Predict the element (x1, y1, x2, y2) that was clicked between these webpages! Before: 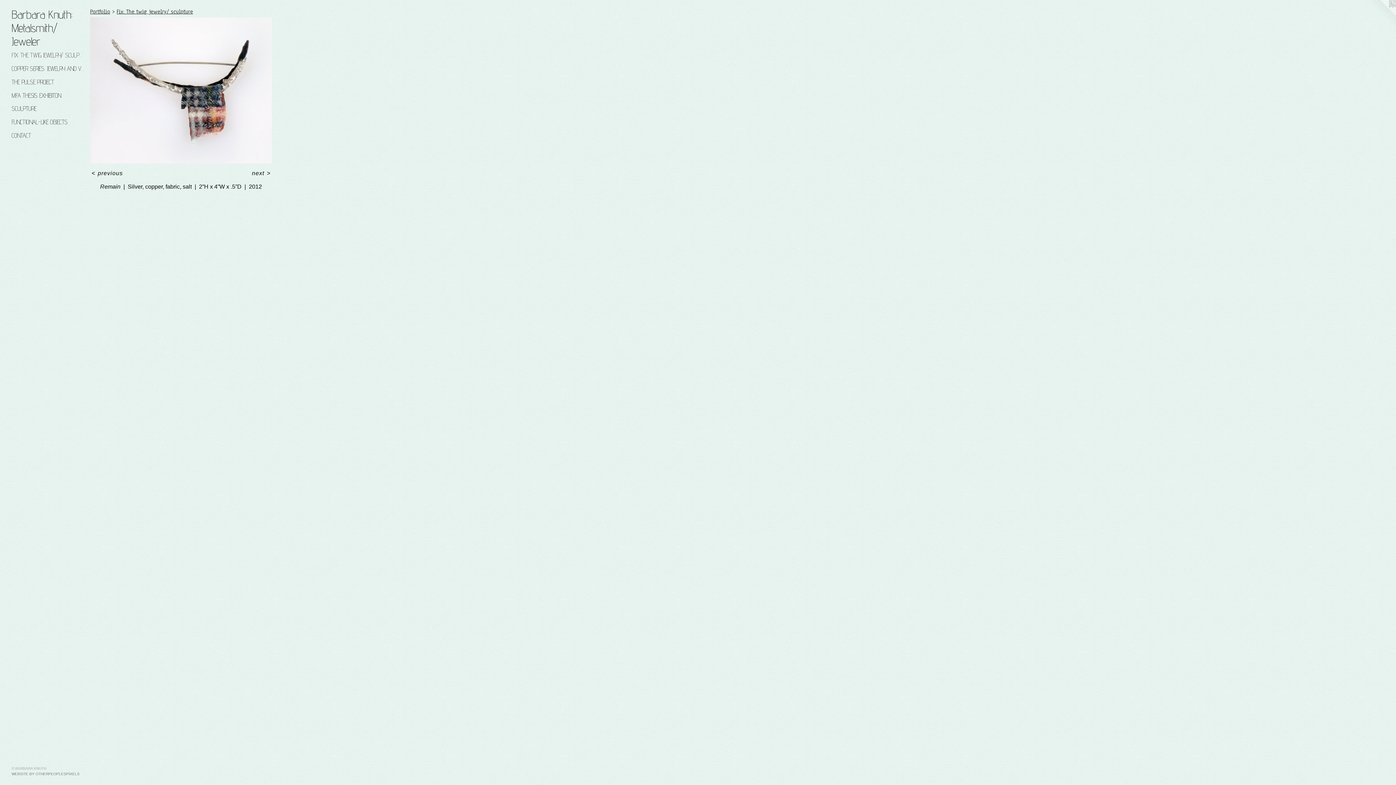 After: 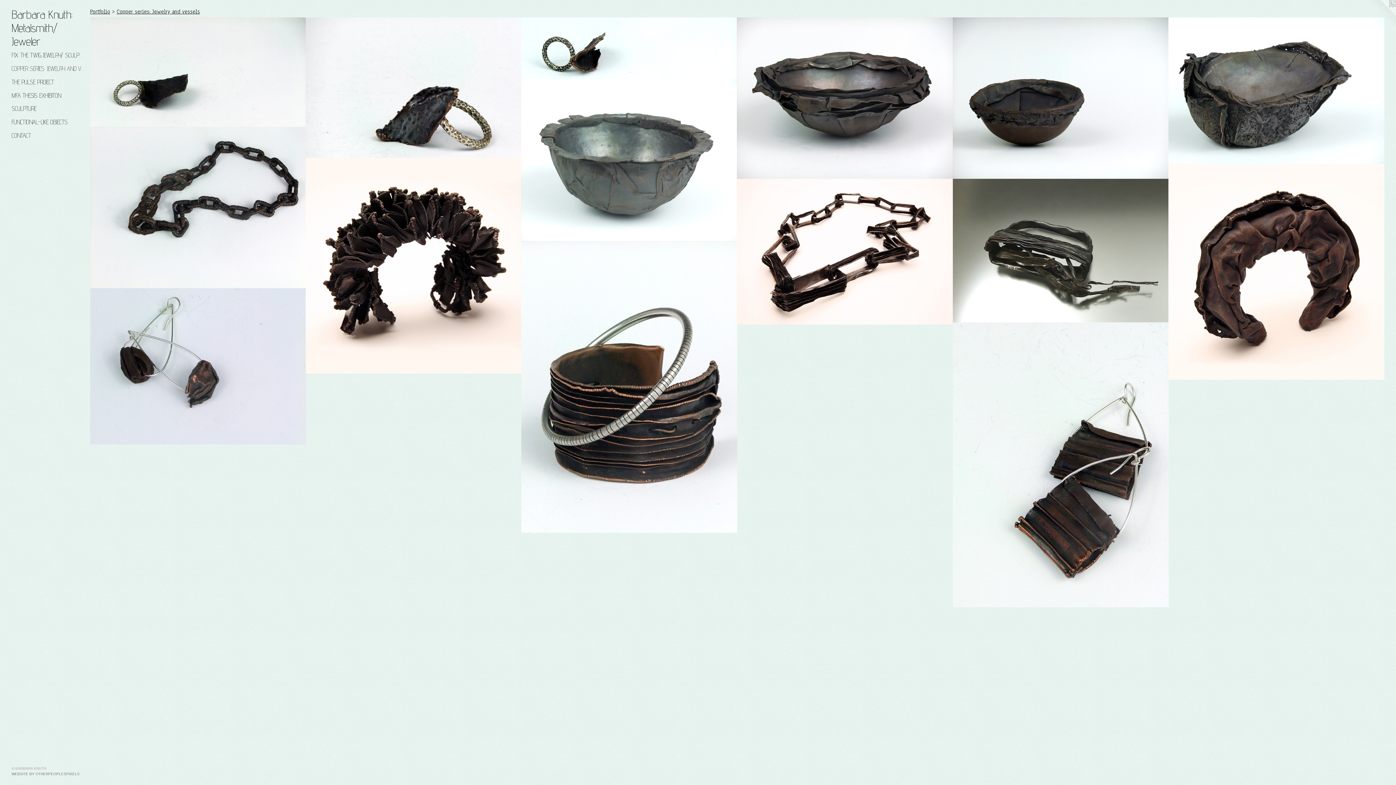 Action: label: COPPER SERIES: JEWELRY AND VESSELS bbox: (11, 64, 84, 73)